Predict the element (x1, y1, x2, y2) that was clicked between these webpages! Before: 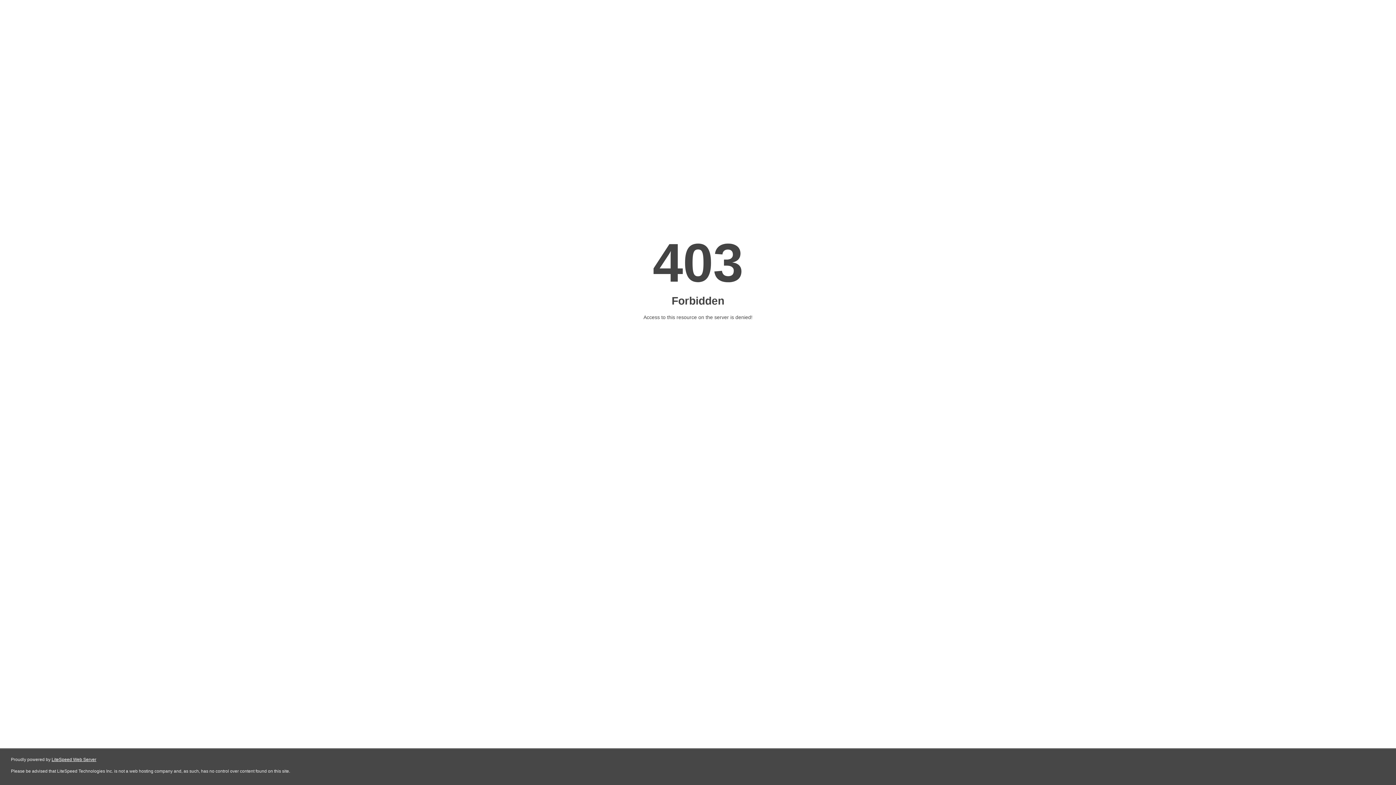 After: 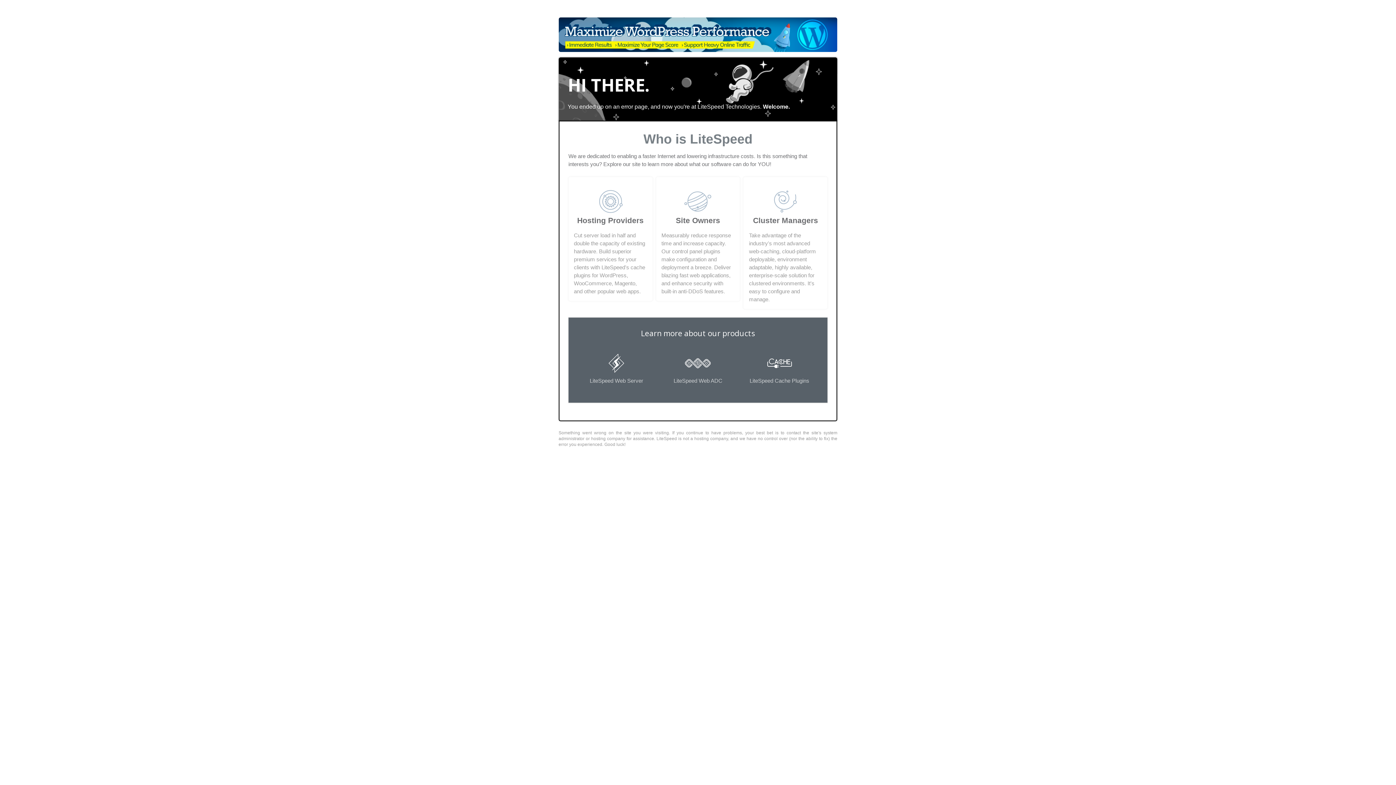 Action: label: LiteSpeed Web Server bbox: (51, 757, 96, 762)